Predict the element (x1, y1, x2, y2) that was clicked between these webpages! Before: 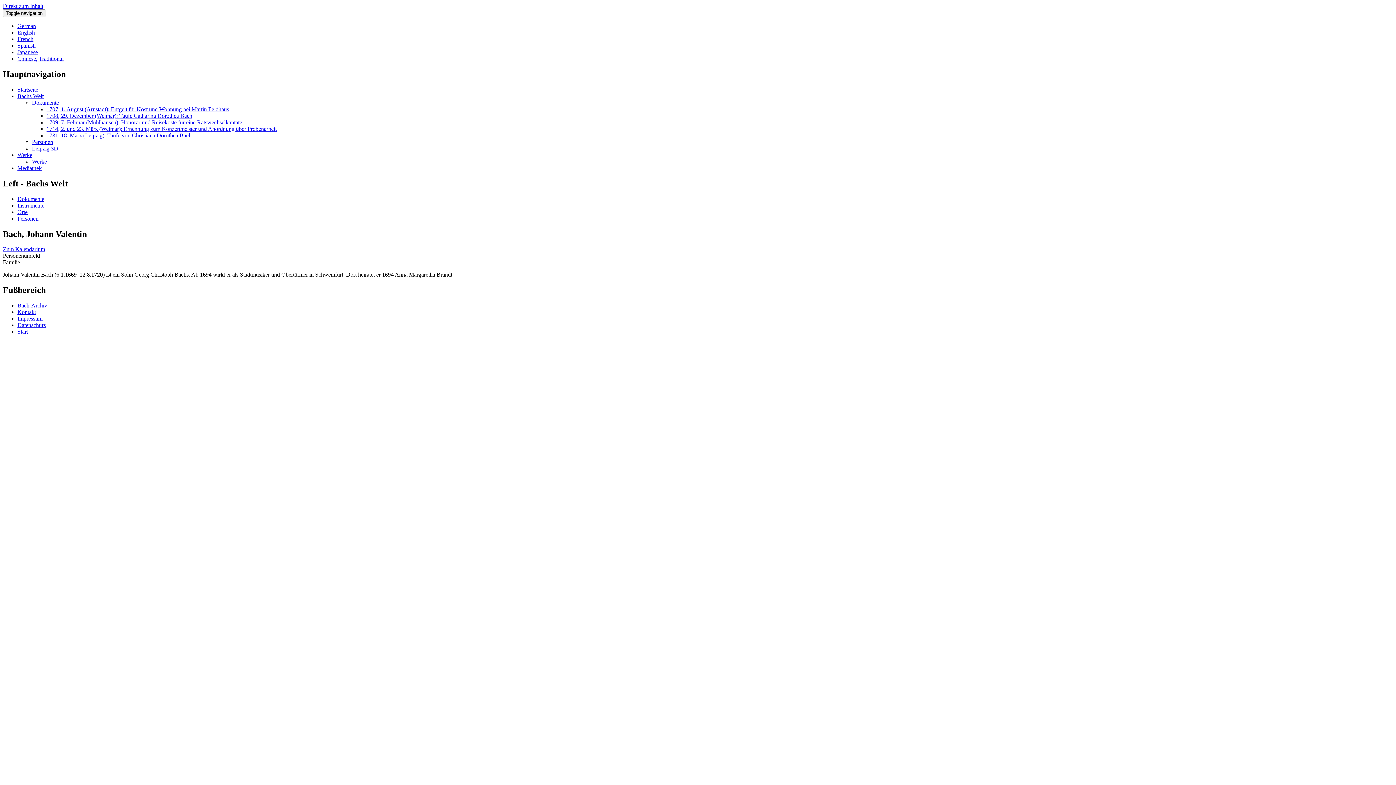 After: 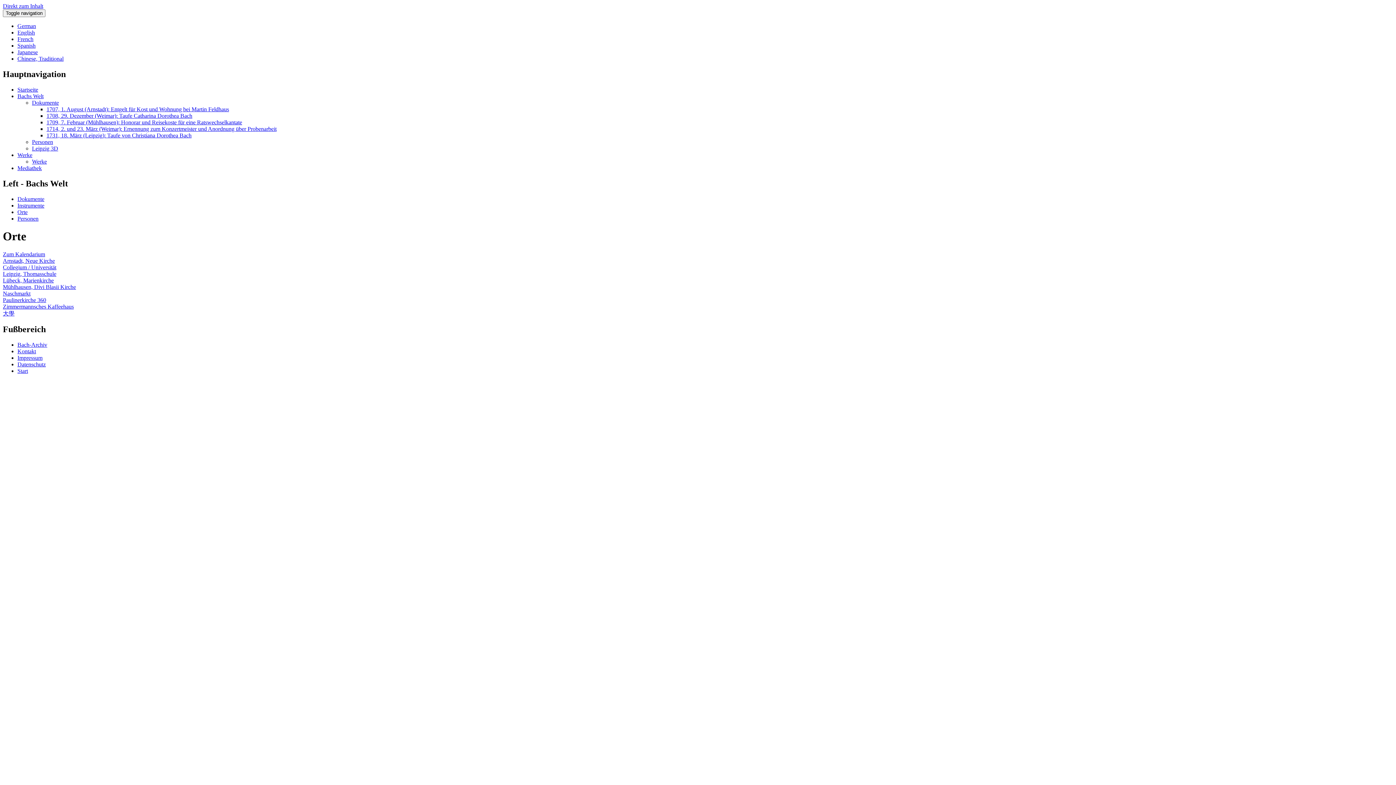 Action: bbox: (17, 208, 27, 215) label: Orte